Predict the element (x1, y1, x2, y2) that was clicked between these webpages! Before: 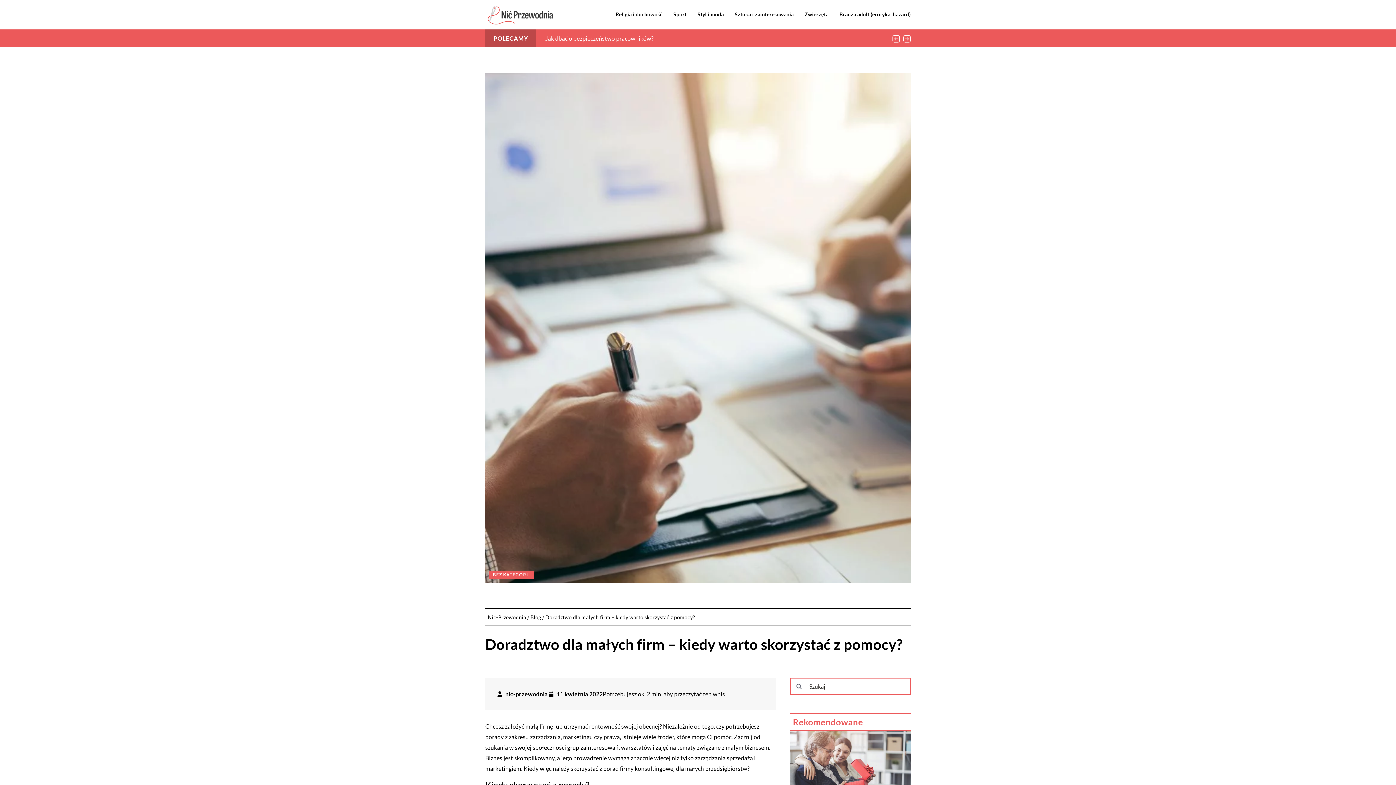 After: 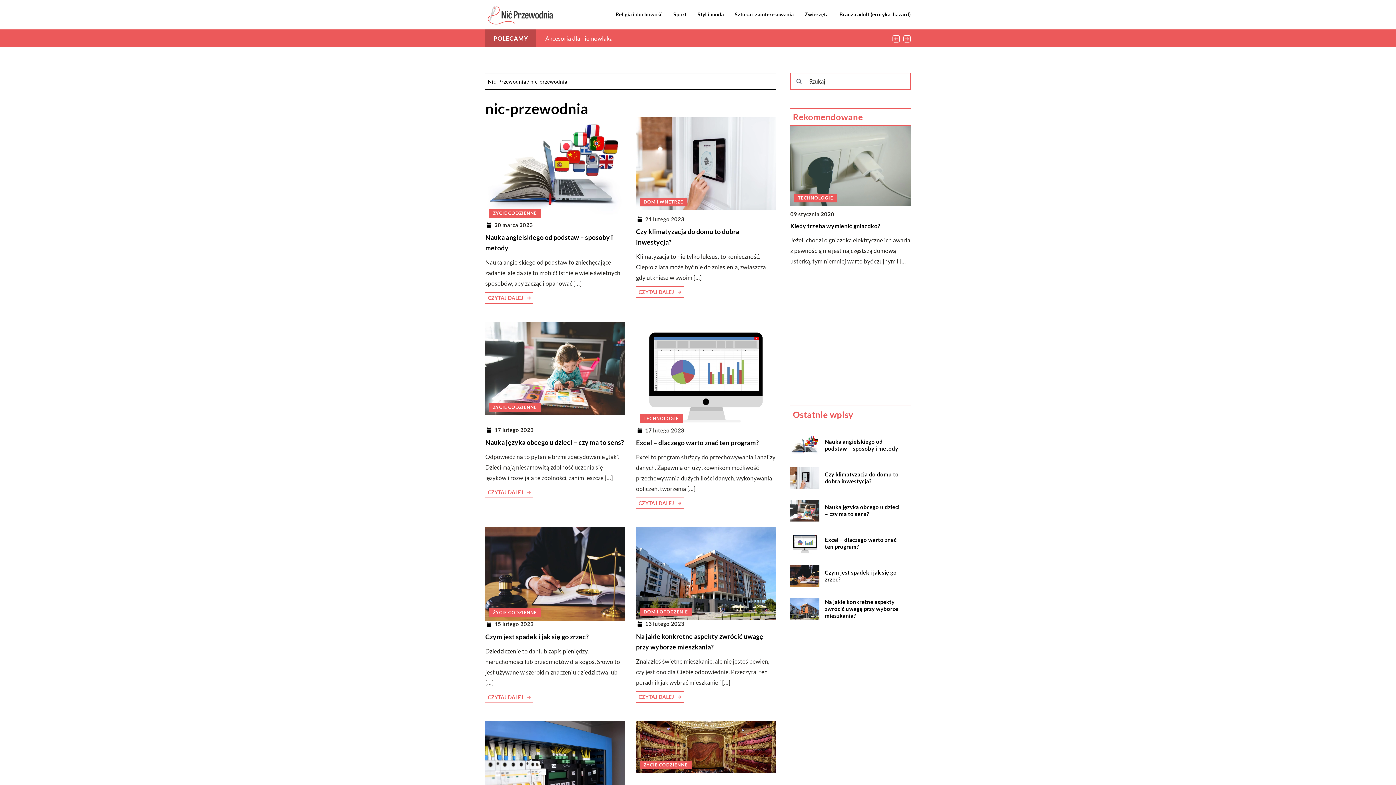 Action: bbox: (505, 691, 547, 697) label: nic-przewodnia